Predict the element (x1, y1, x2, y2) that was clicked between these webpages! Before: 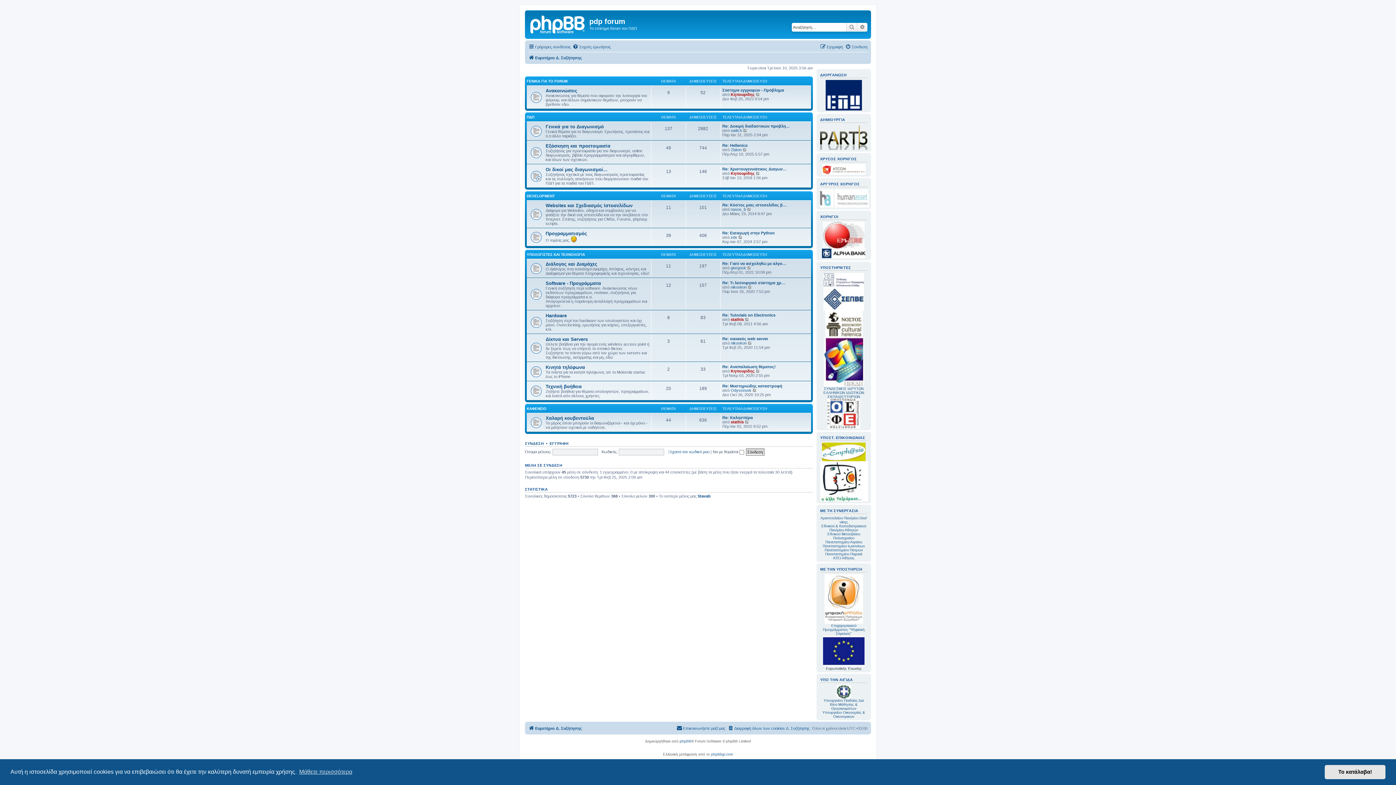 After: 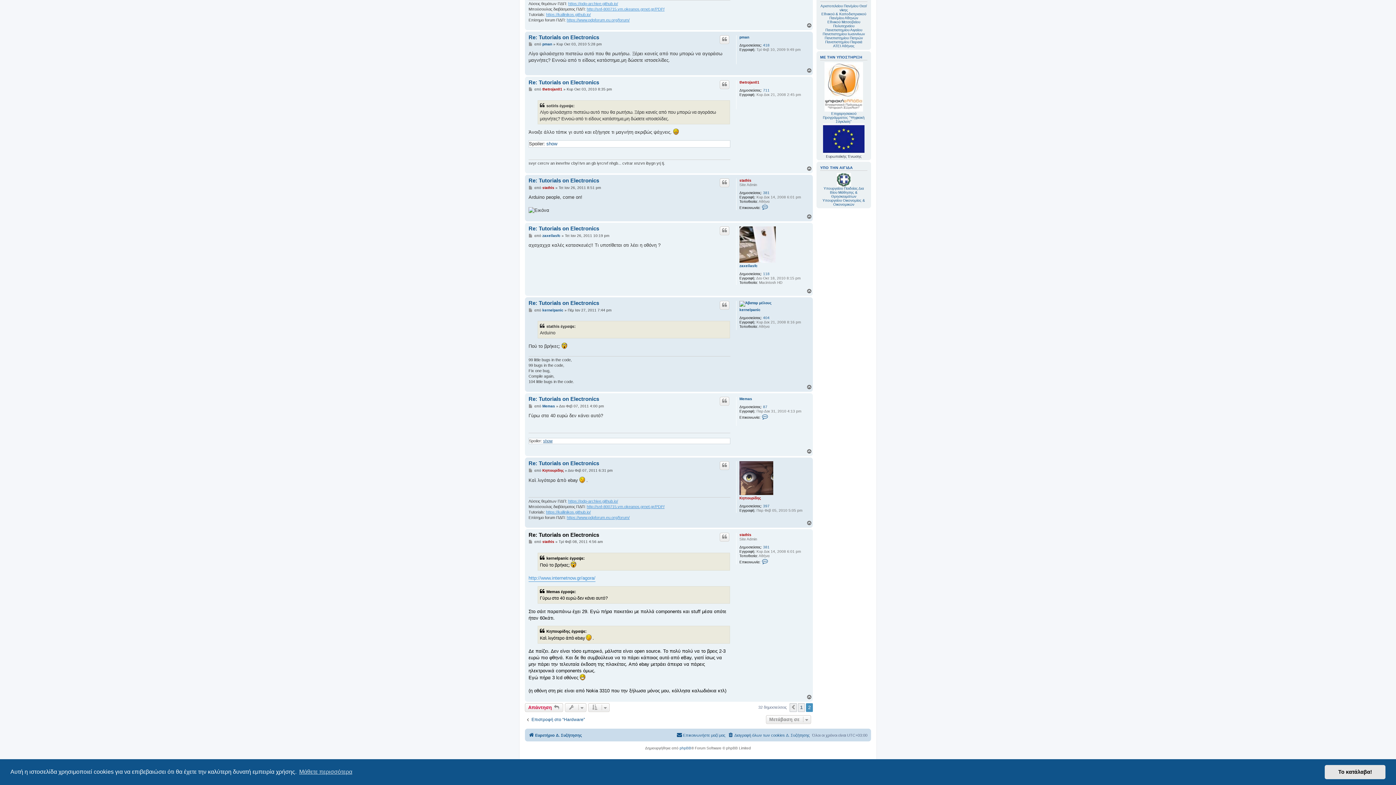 Action: label: Re: Tutorials on Electronics bbox: (722, 313, 775, 317)